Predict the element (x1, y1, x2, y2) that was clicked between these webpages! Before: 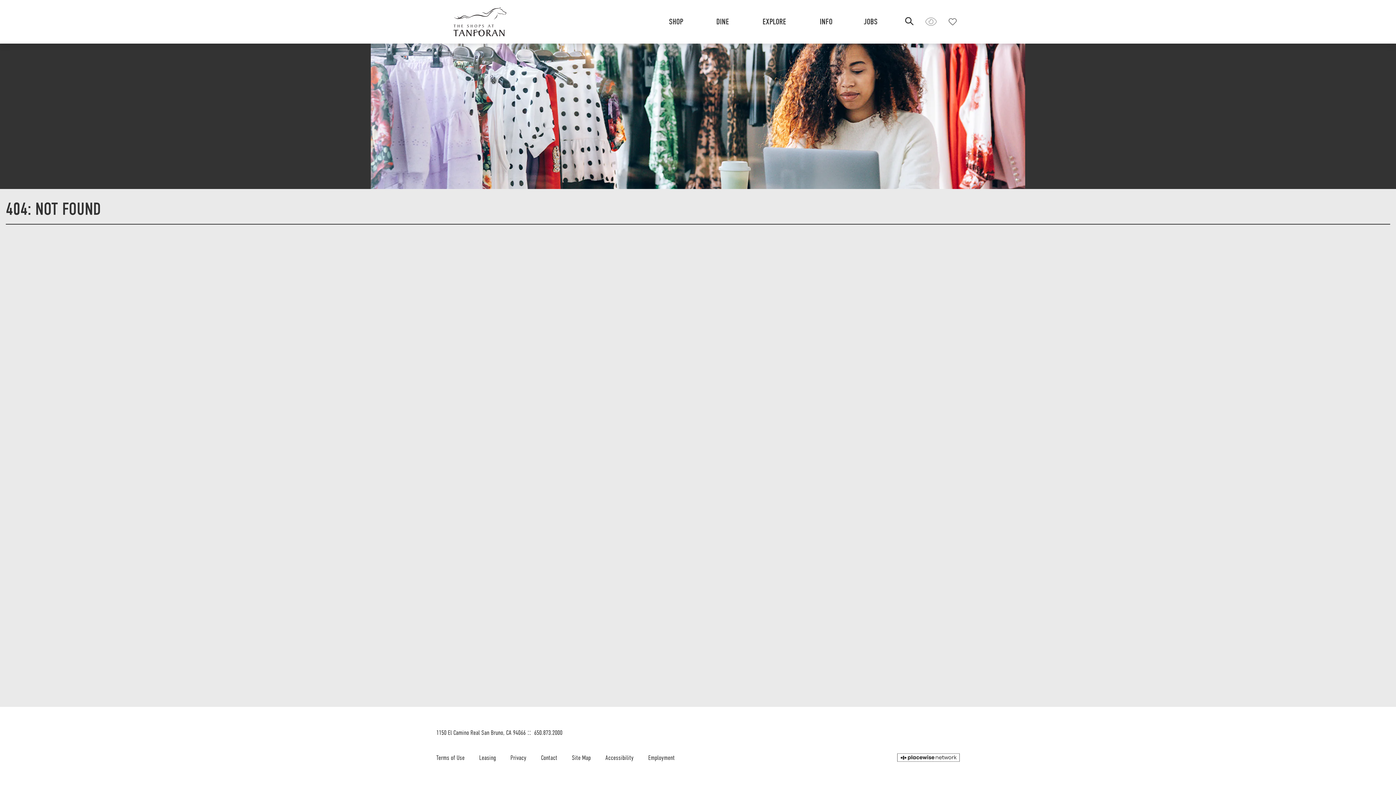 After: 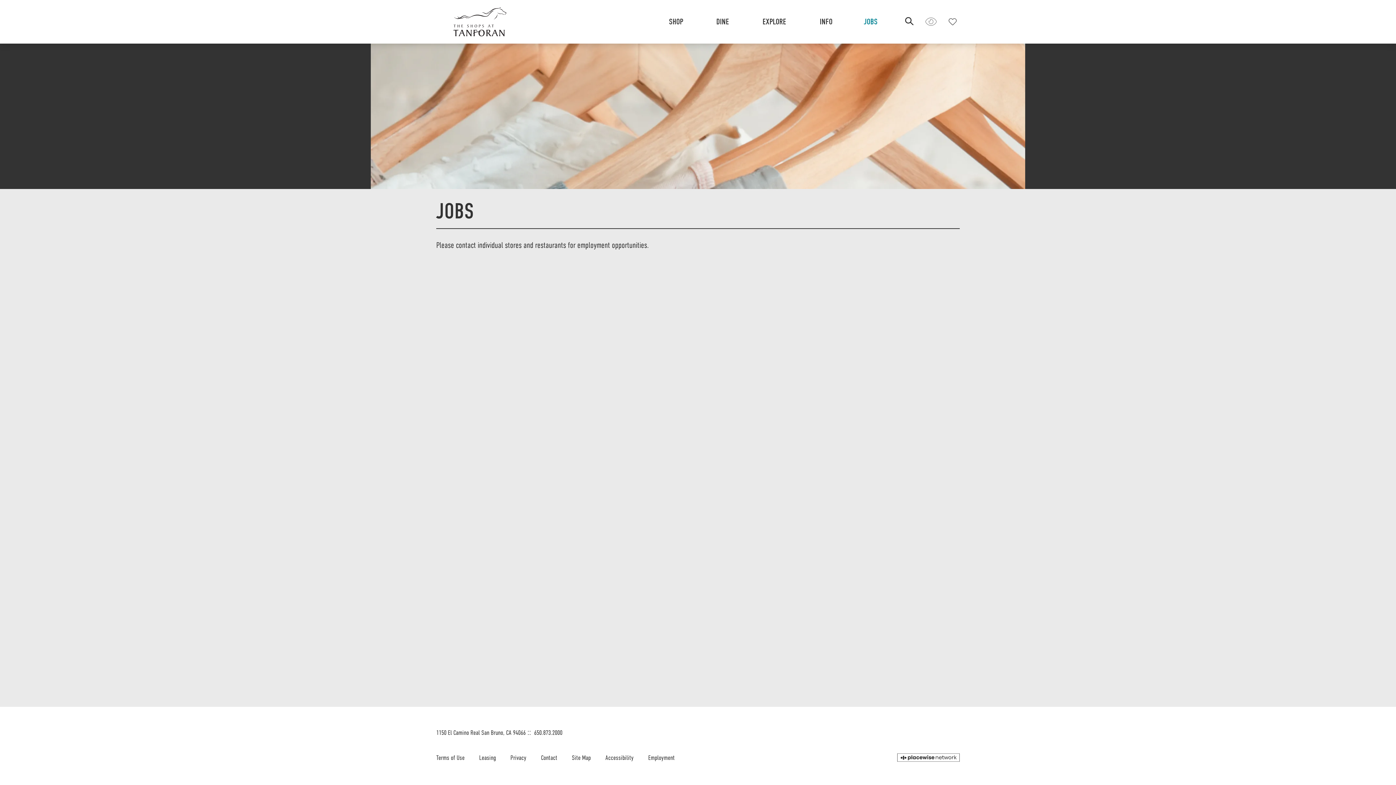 Action: bbox: (864, 15, 877, 27) label: JOBS